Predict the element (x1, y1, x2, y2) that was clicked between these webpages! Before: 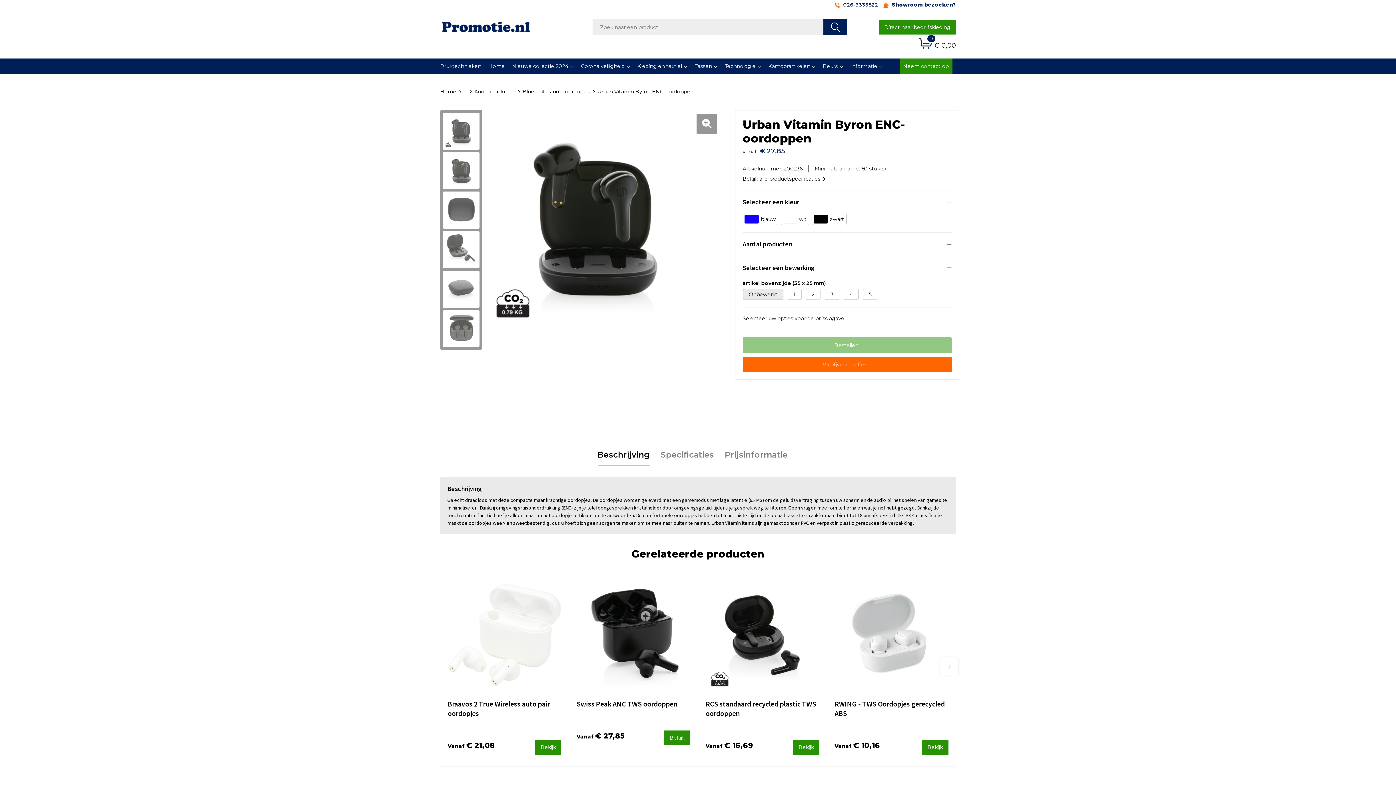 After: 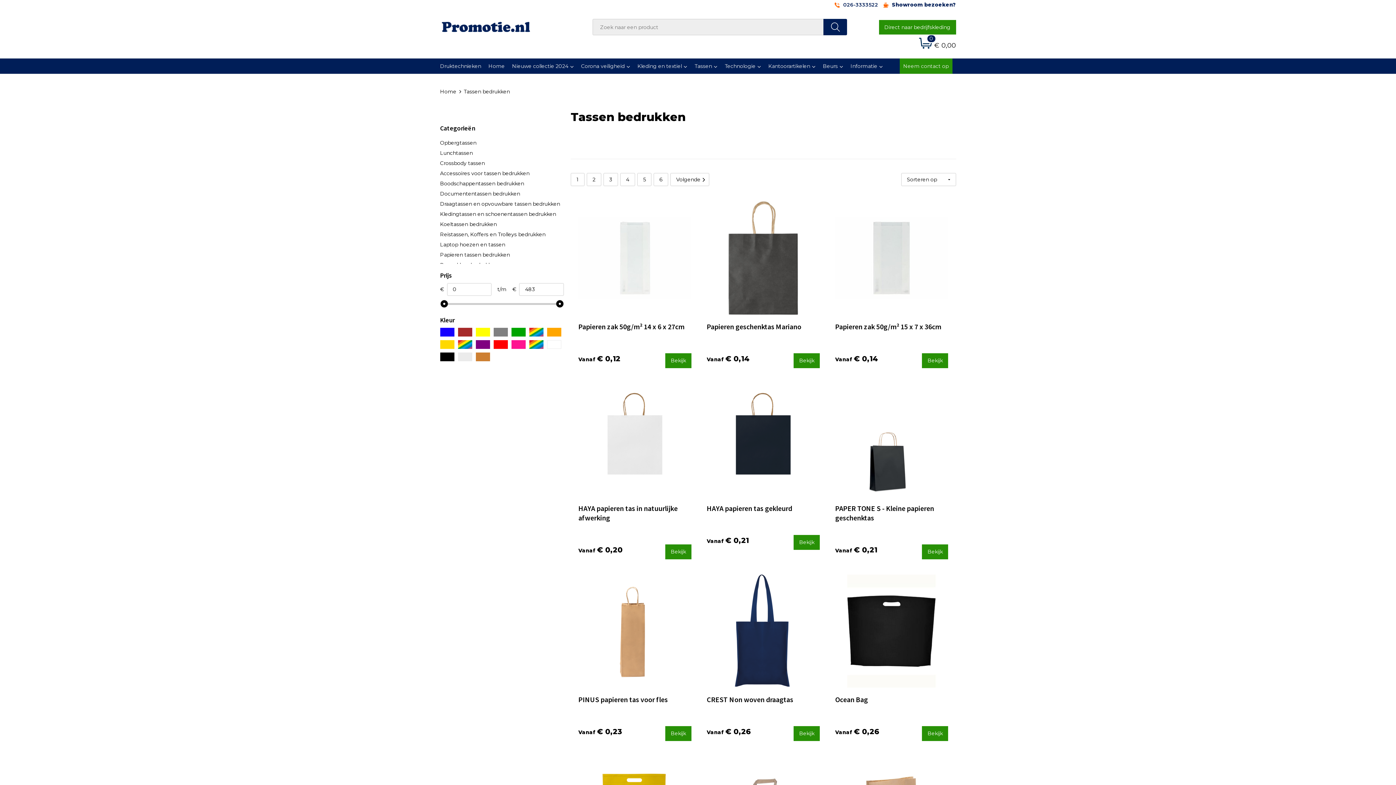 Action: bbox: (691, 58, 721, 73) label: Tassen